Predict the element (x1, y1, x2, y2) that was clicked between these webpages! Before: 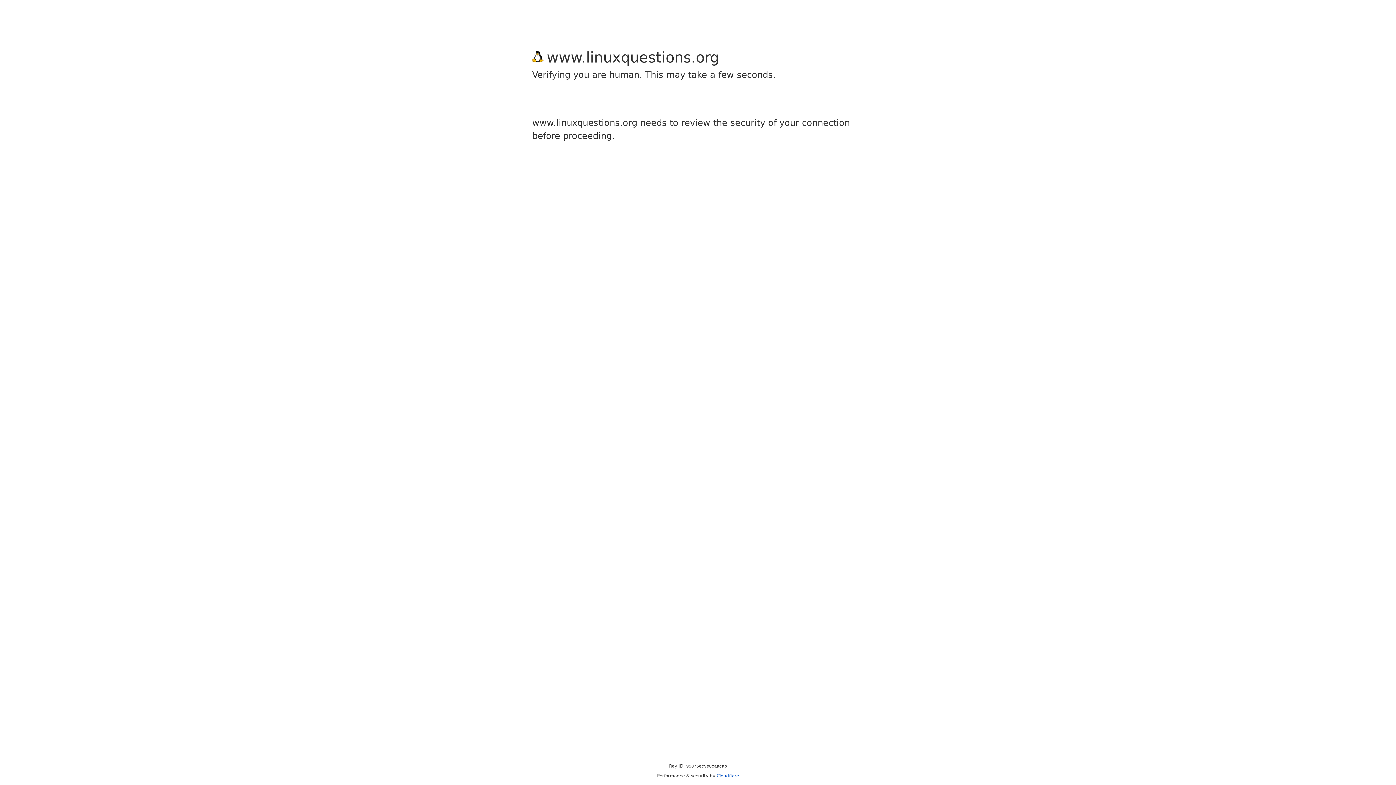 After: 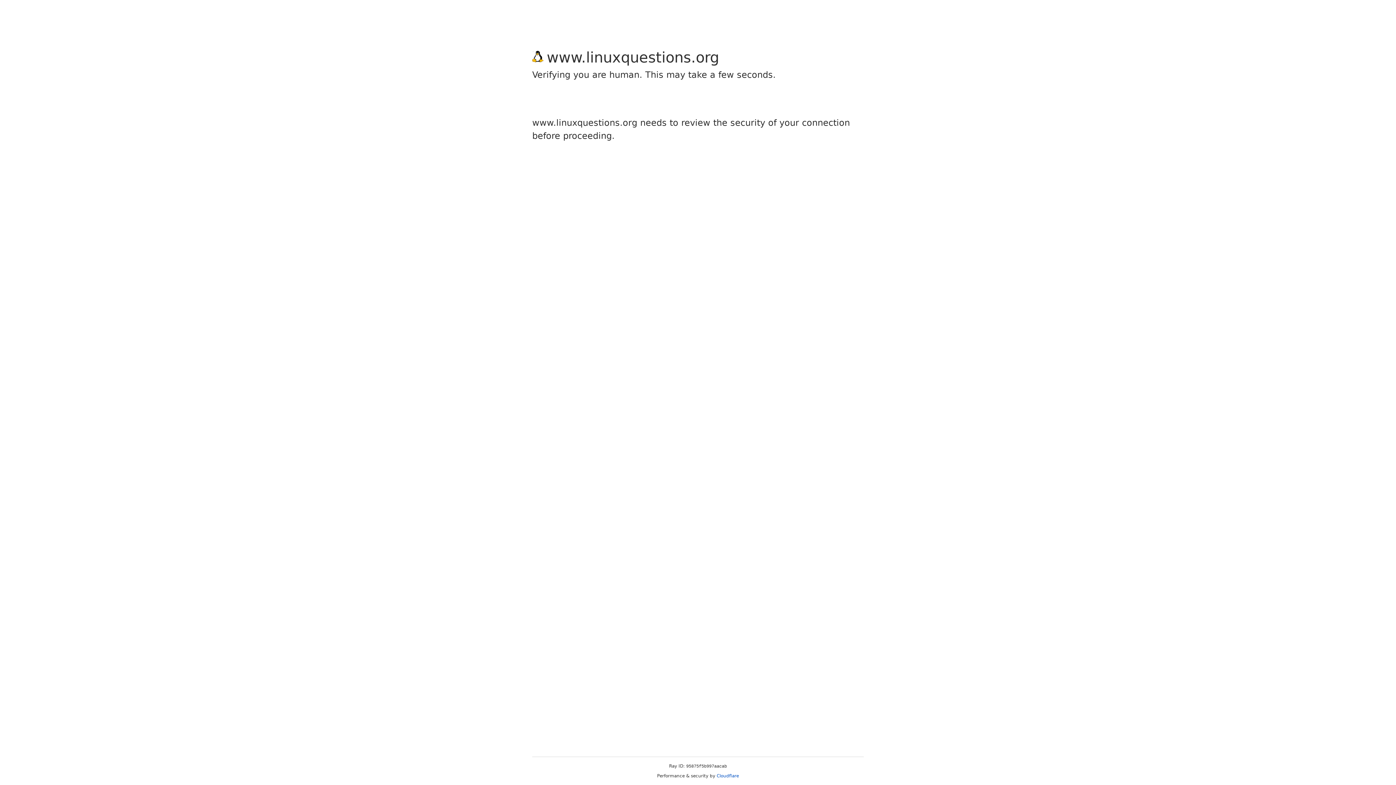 Action: bbox: (716, 773, 739, 778) label: Cloudflare